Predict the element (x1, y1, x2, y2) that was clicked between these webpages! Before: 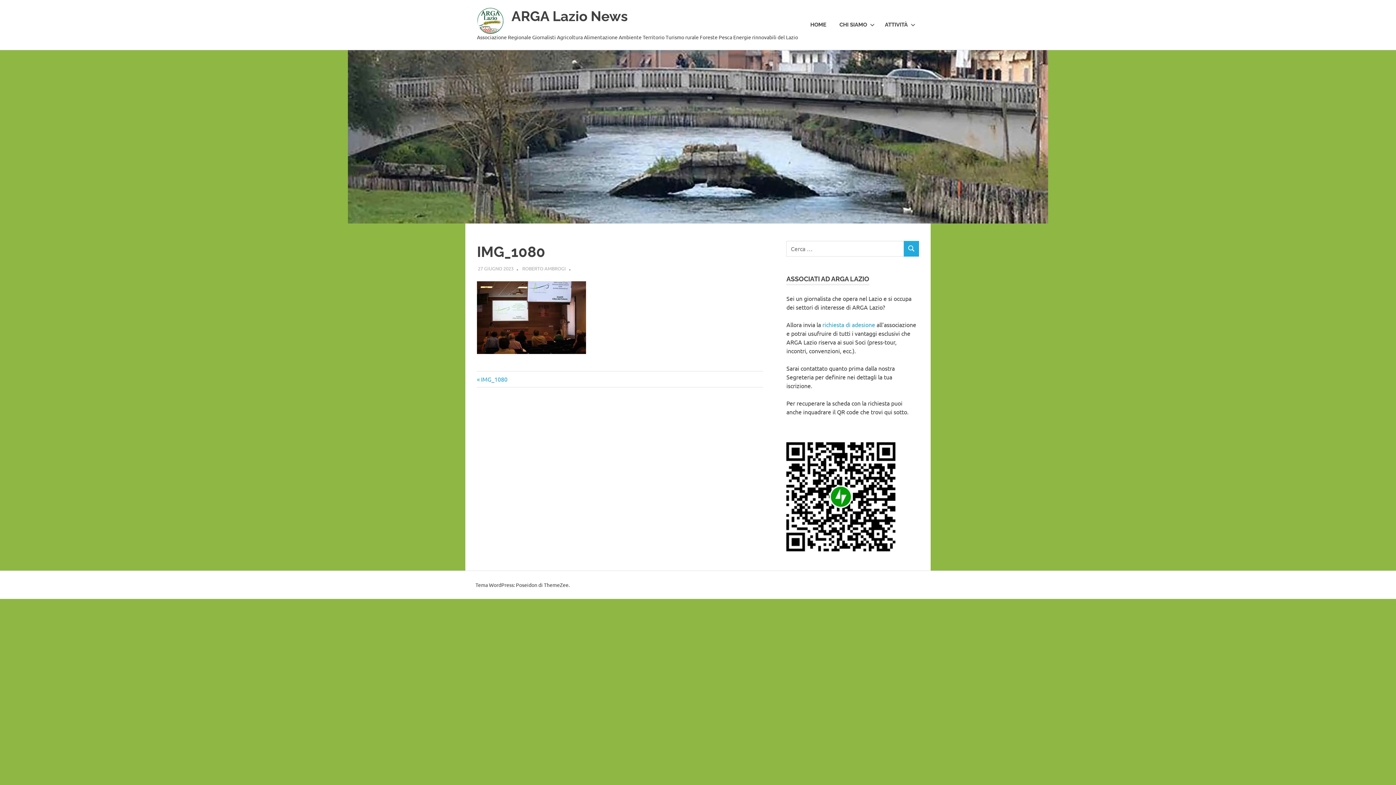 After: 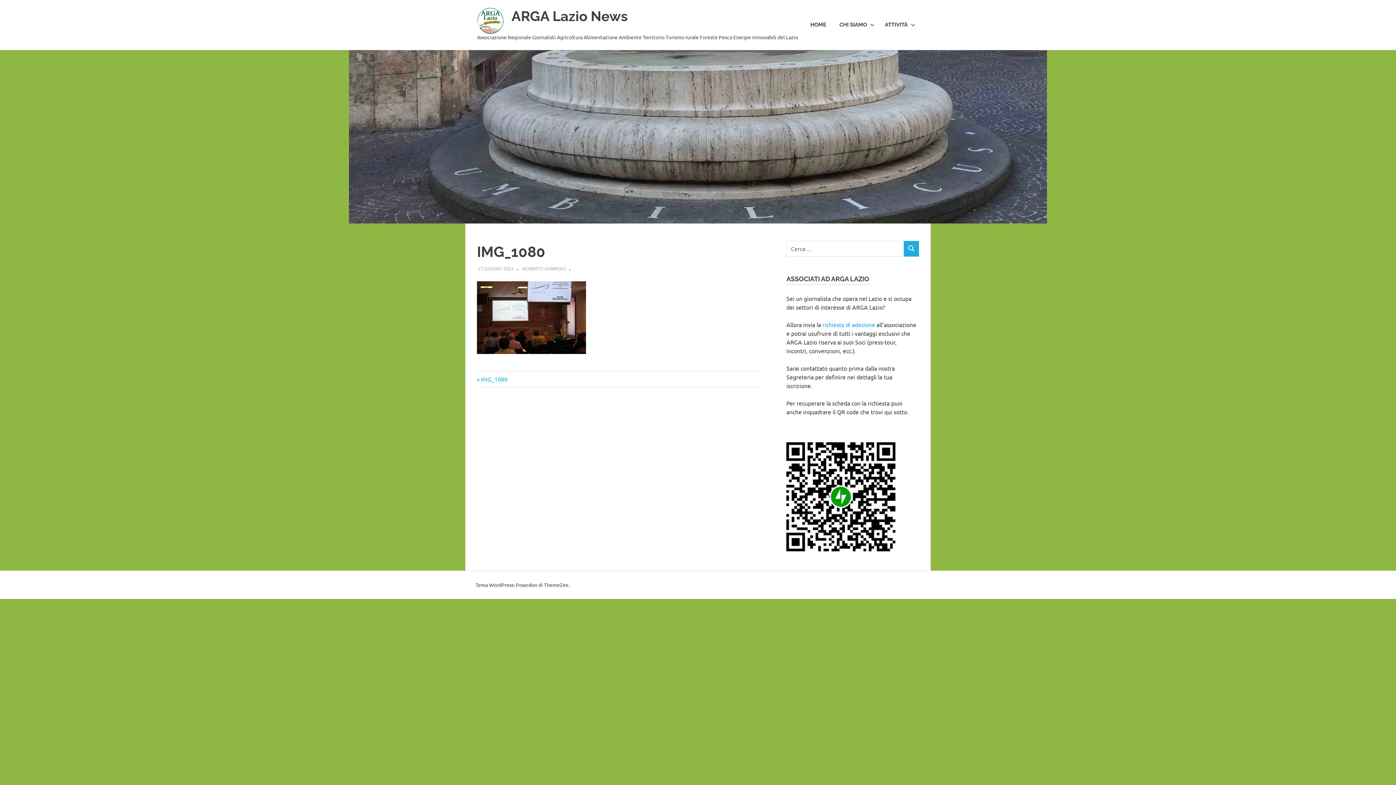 Action: label: Articolo precedente:
IMG_1080 bbox: (477, 375, 507, 382)